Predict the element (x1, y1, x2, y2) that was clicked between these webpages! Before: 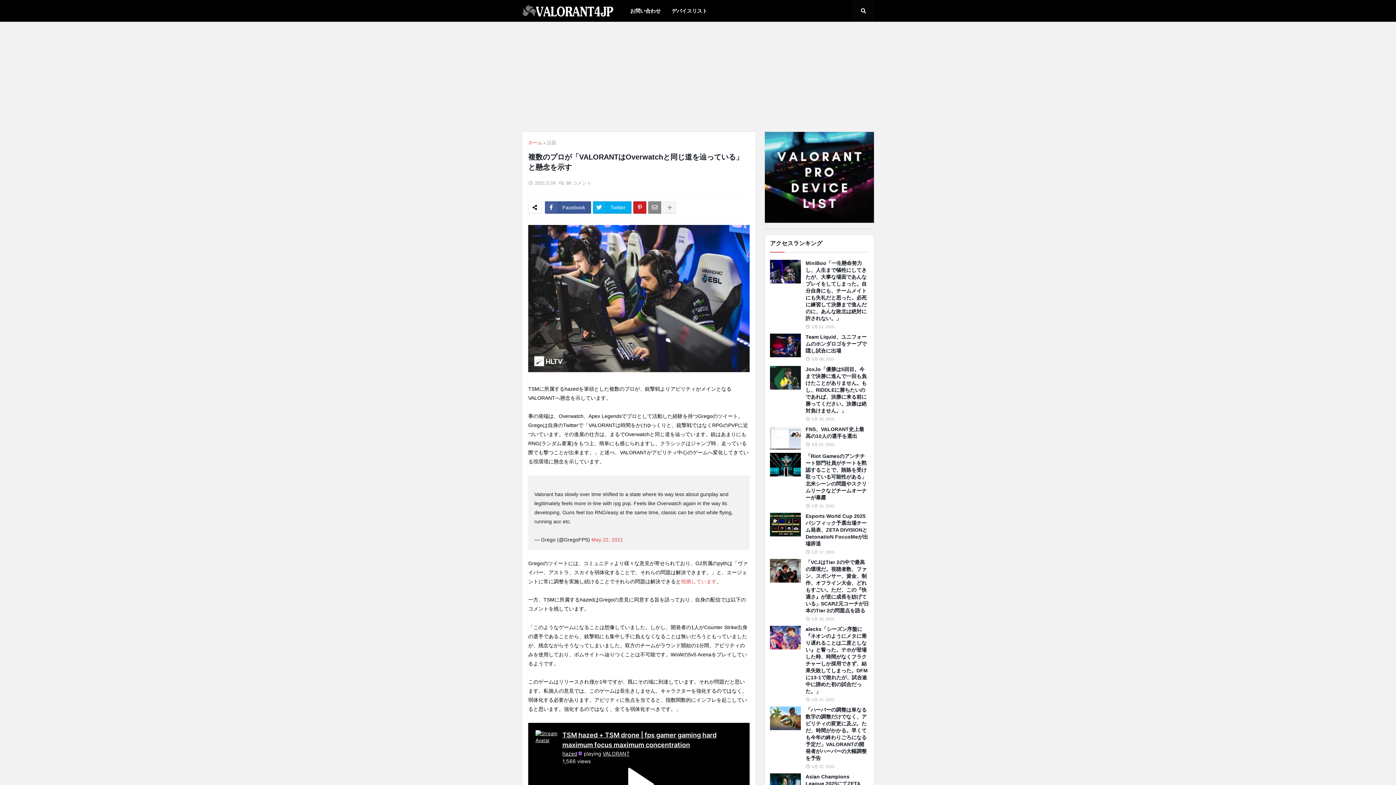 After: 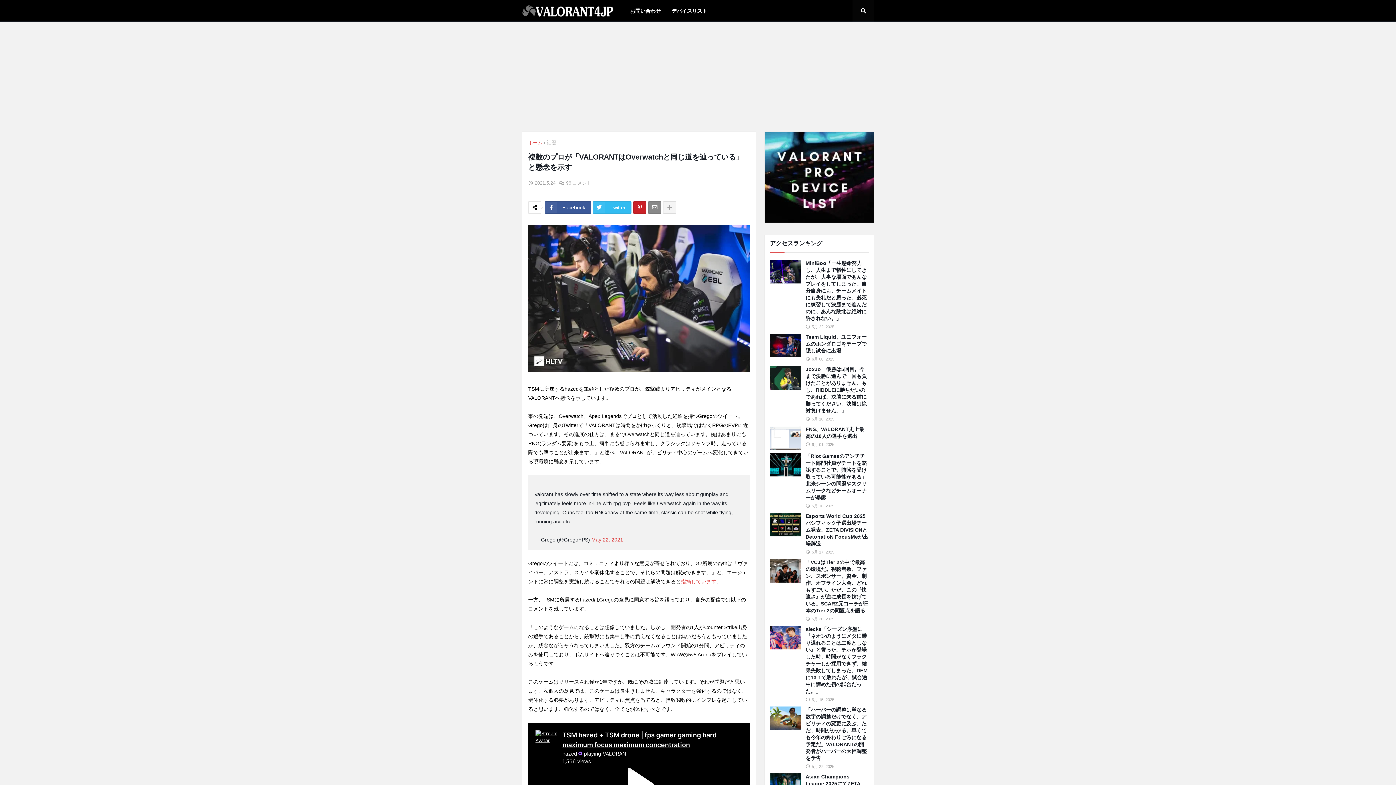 Action: label: Twitter bbox: (593, 201, 631, 213)